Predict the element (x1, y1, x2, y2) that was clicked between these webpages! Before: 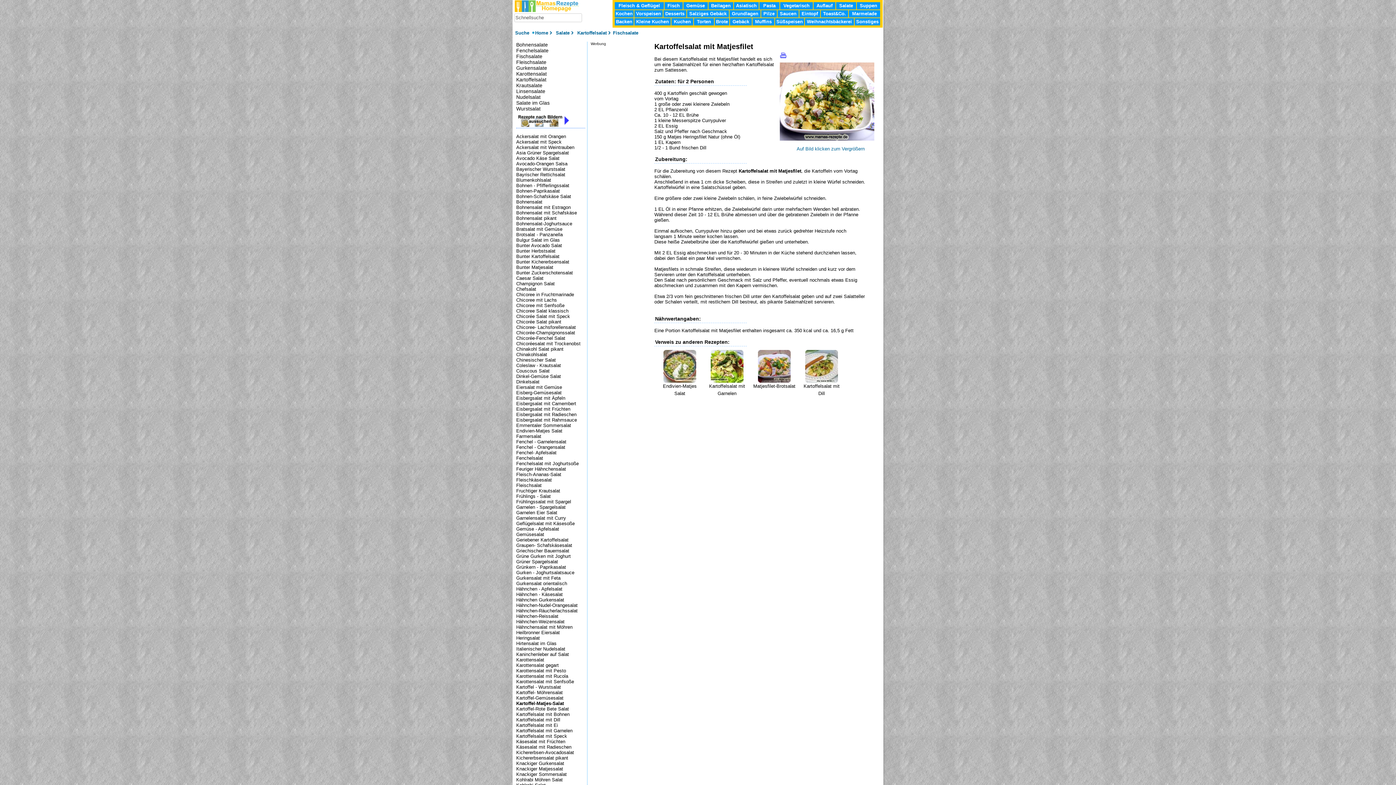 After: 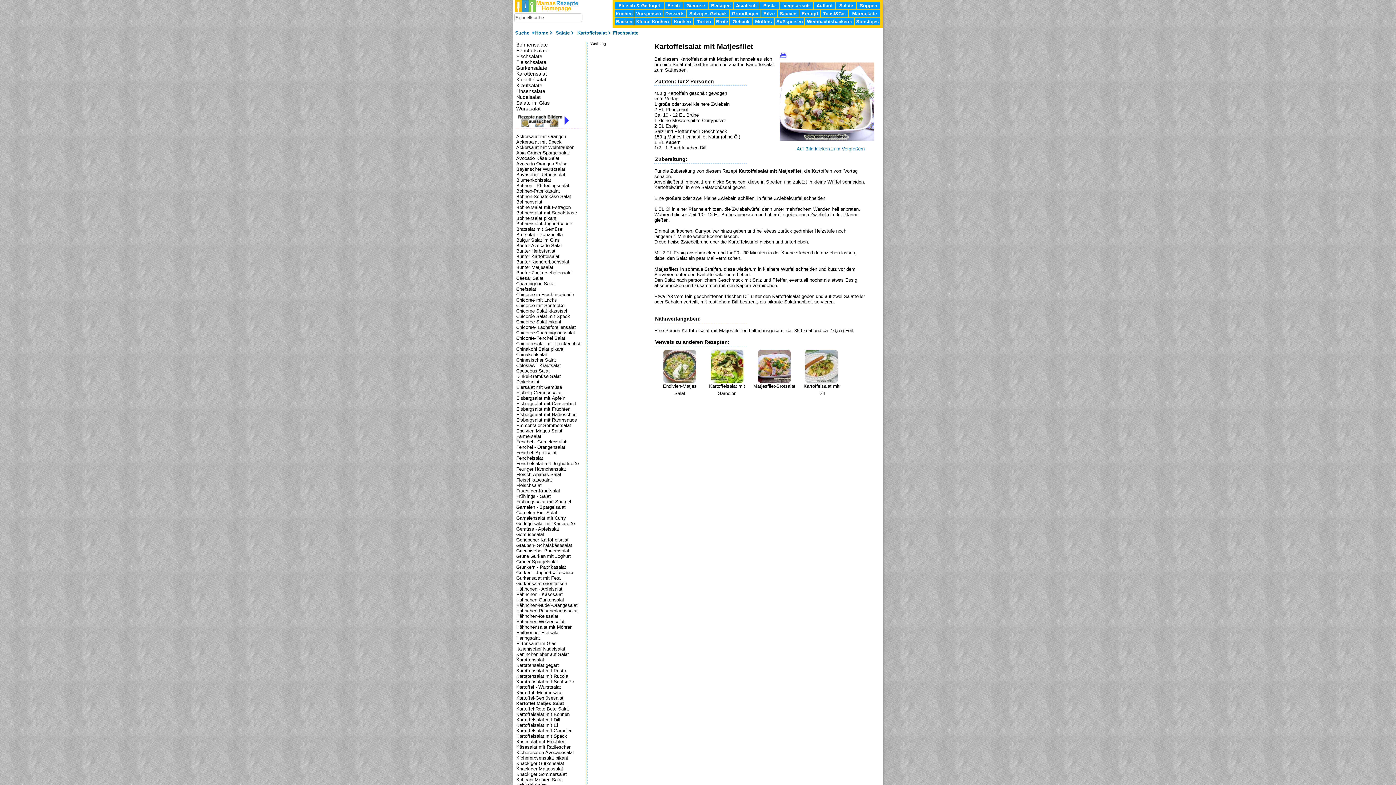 Action: bbox: (780, 51, 791, 58)